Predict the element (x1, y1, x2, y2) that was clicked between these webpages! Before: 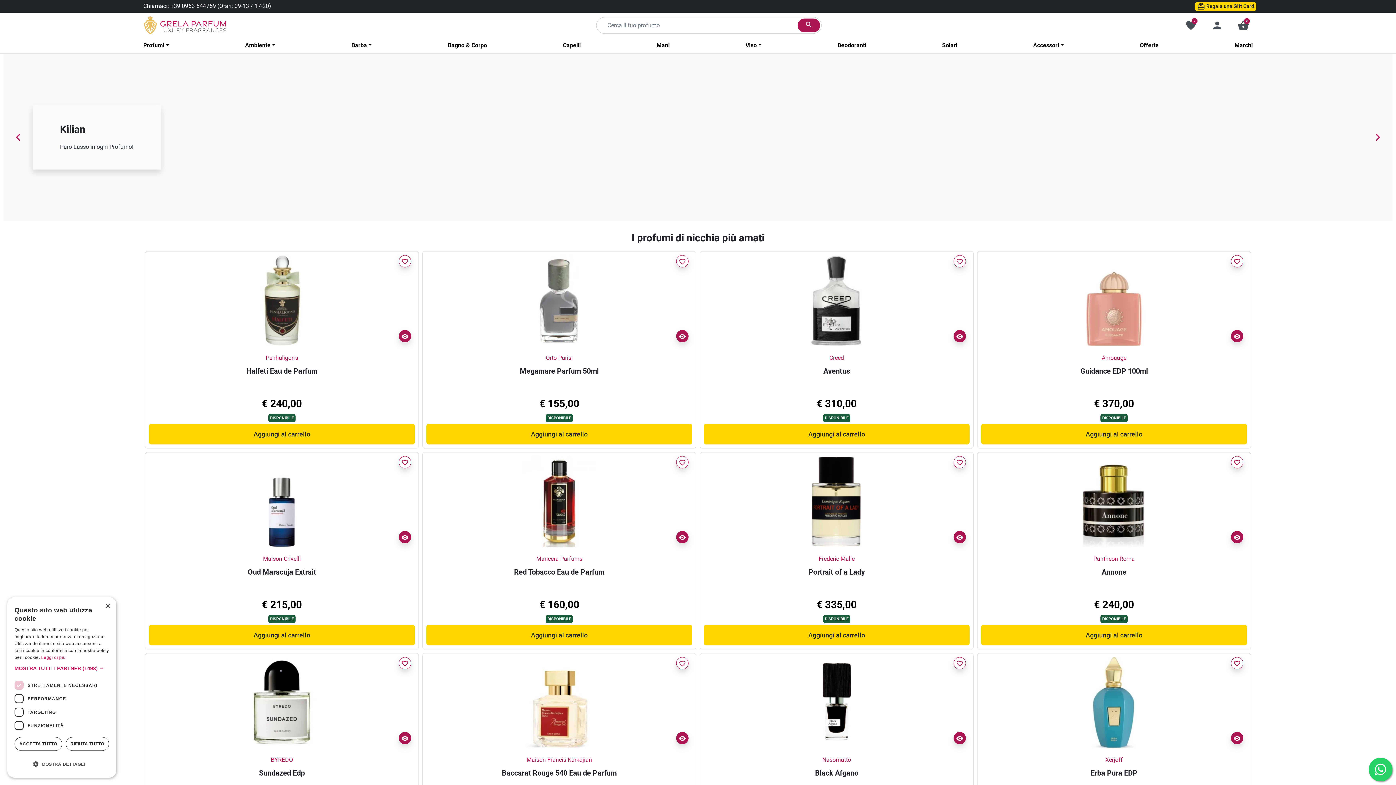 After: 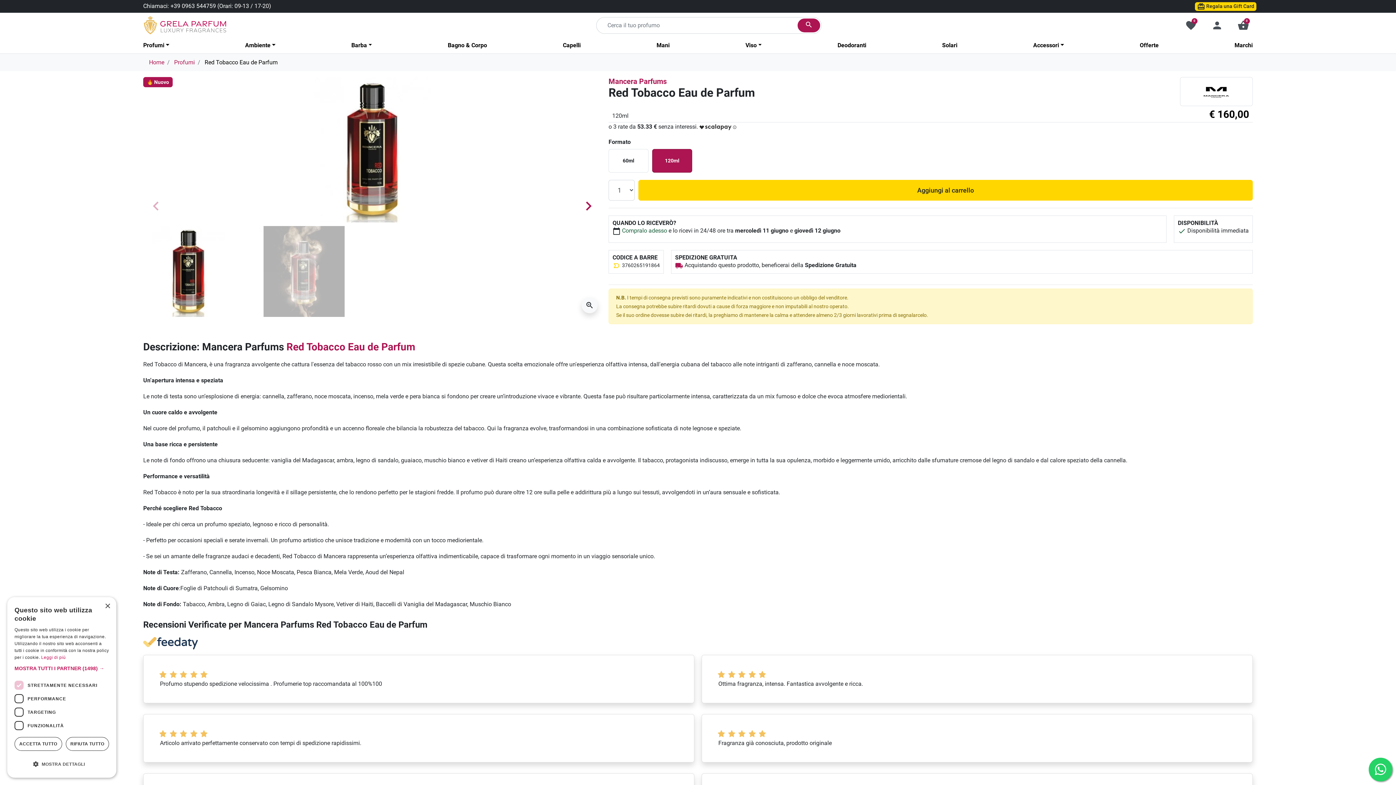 Action: bbox: (514, 498, 604, 504)